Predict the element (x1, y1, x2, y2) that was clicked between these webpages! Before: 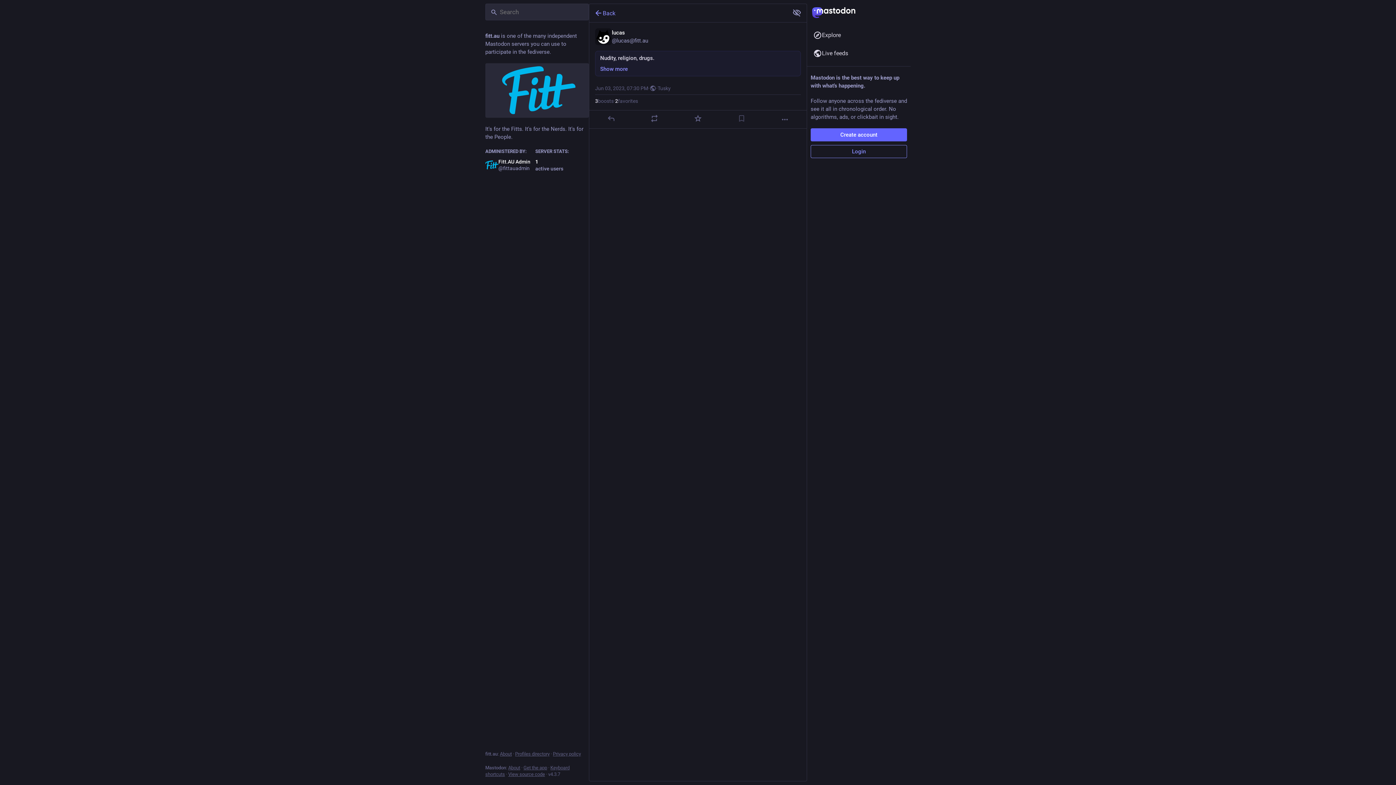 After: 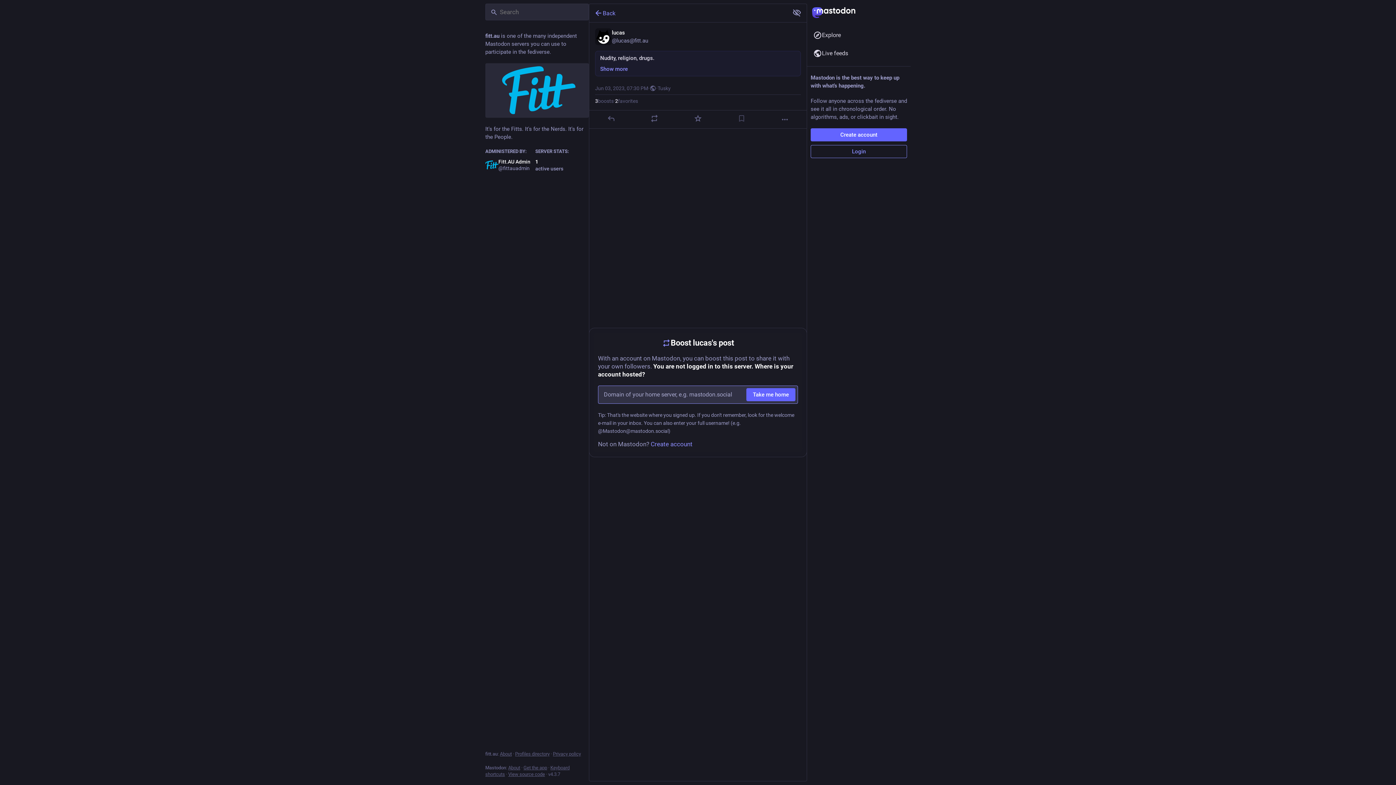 Action: label: Boost bbox: (650, 114, 659, 122)